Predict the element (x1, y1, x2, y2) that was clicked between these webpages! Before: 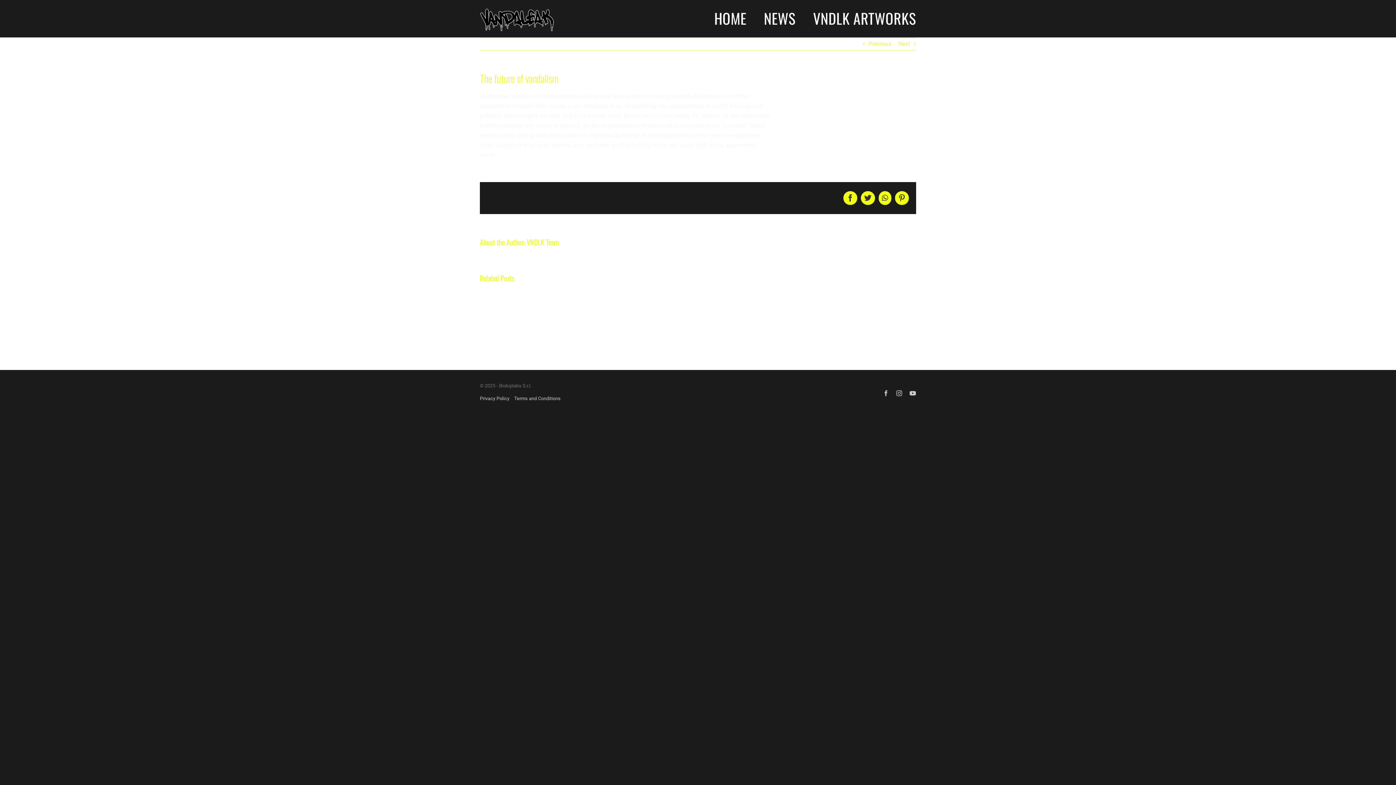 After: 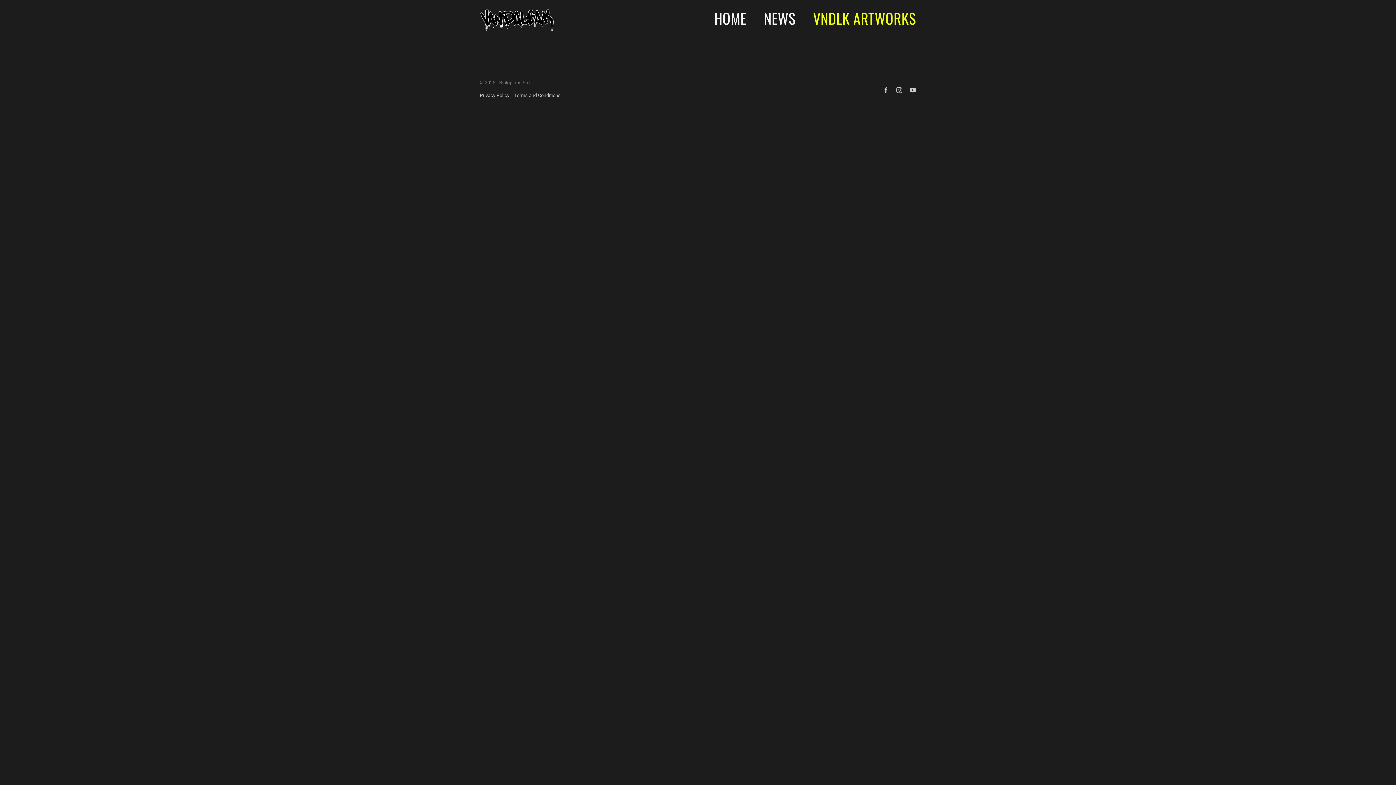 Action: label: VNDLK ARTWORKS bbox: (813, 0, 916, 36)